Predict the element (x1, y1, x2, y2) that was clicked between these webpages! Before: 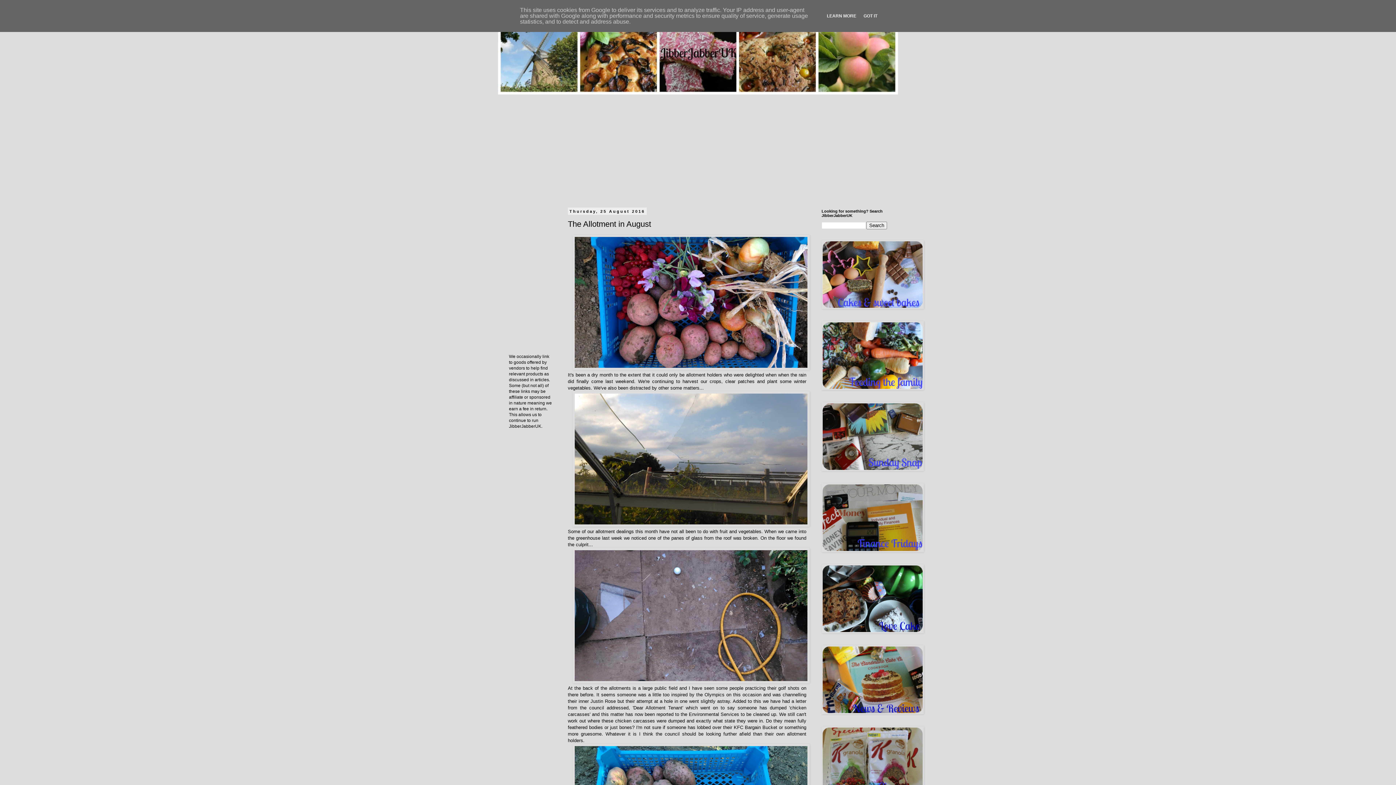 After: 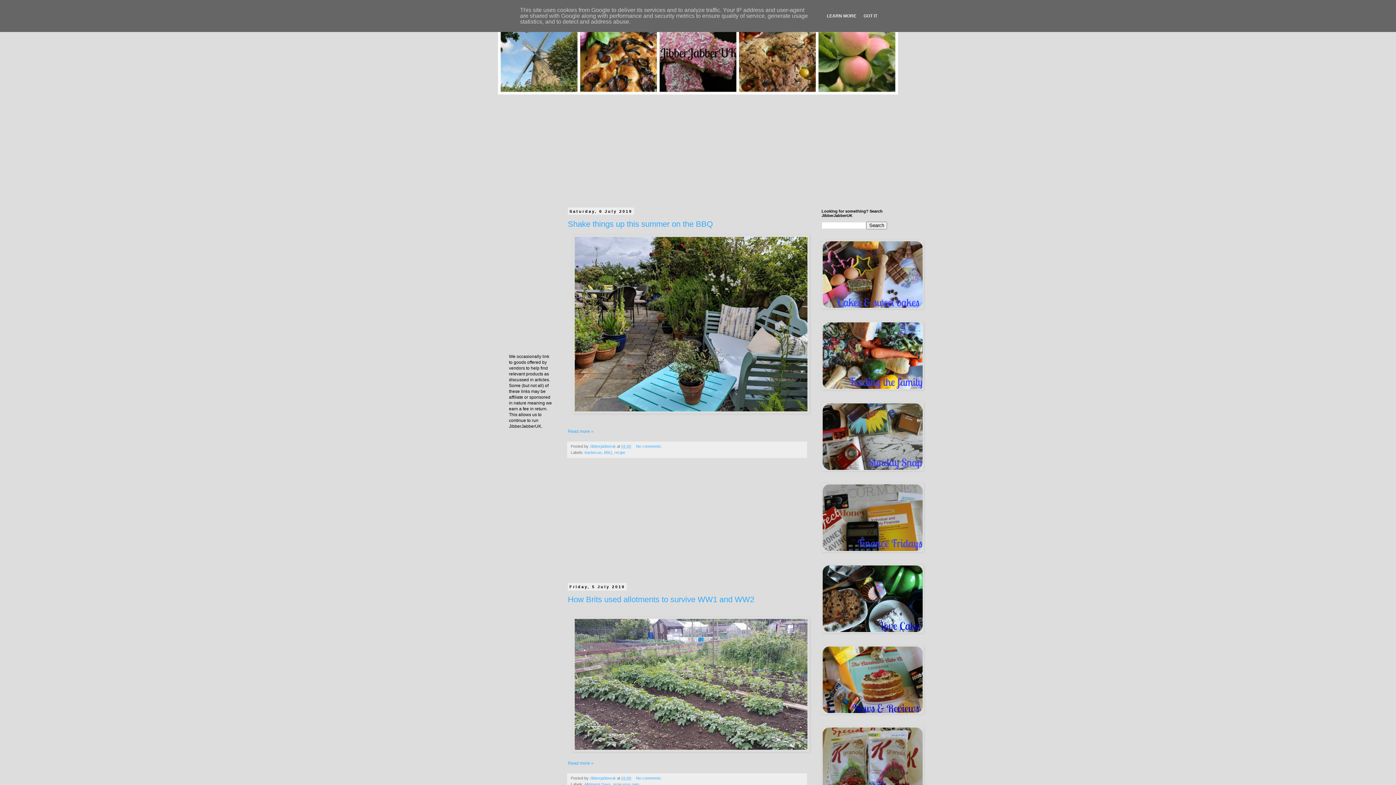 Action: bbox: (498, 14, 898, 94)